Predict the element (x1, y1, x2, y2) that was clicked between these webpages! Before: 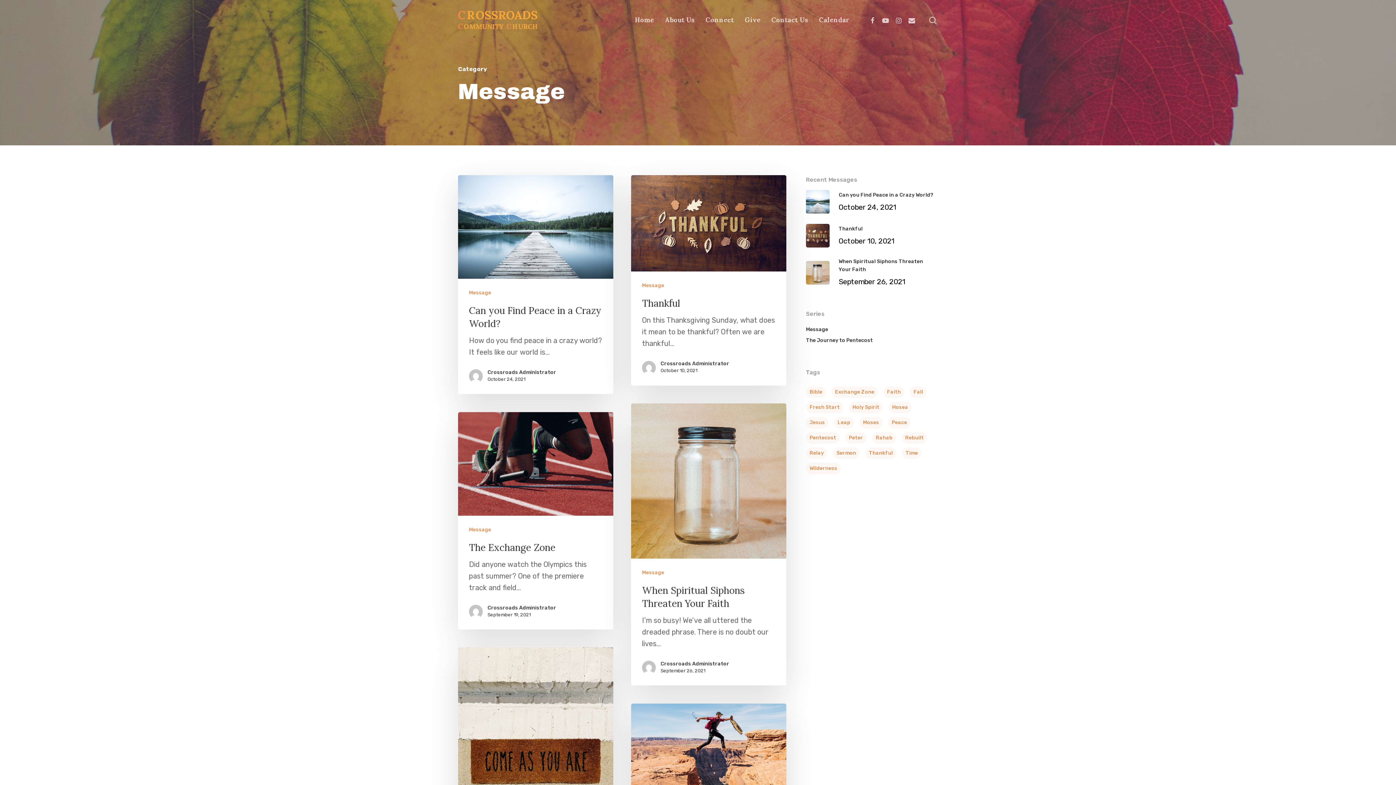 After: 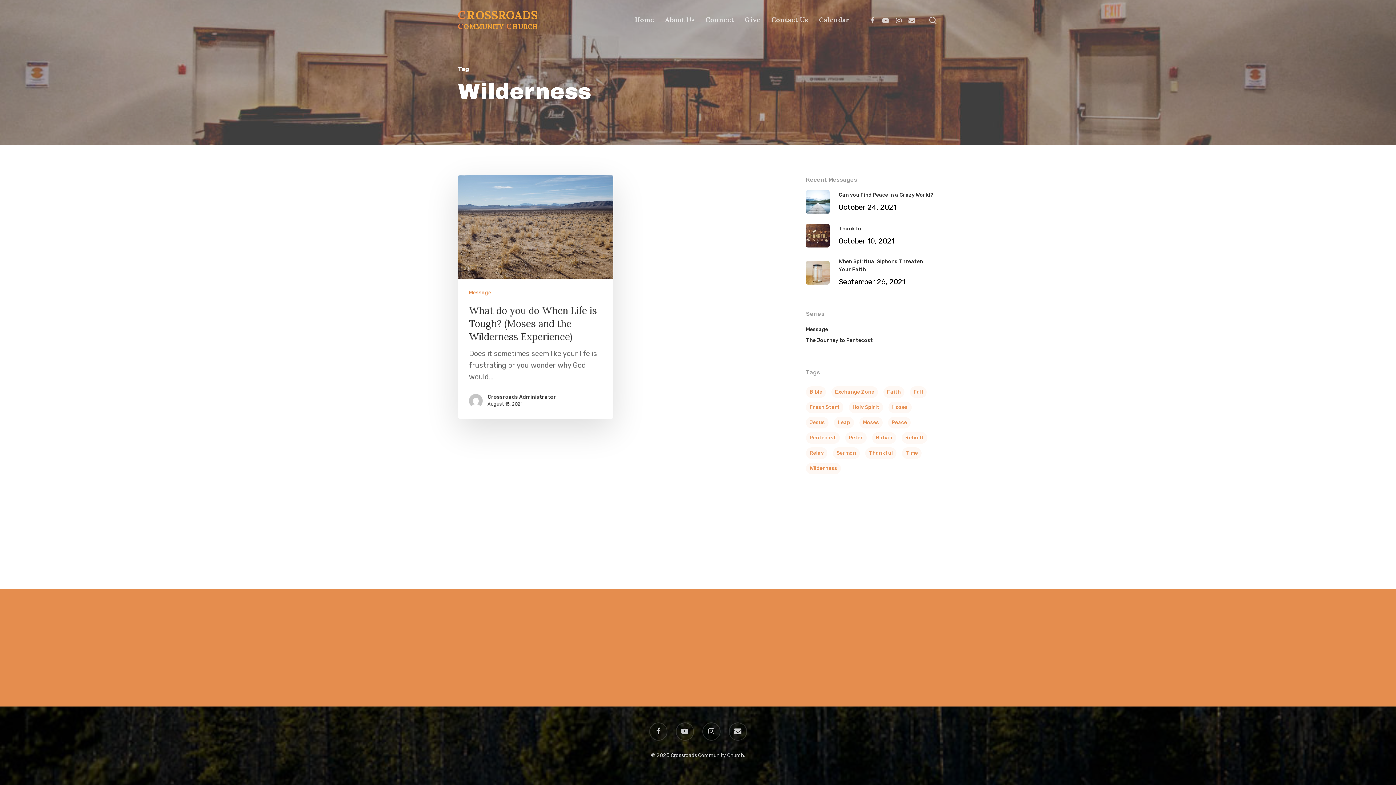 Action: bbox: (806, 462, 841, 474) label: Wilderness (1 item)